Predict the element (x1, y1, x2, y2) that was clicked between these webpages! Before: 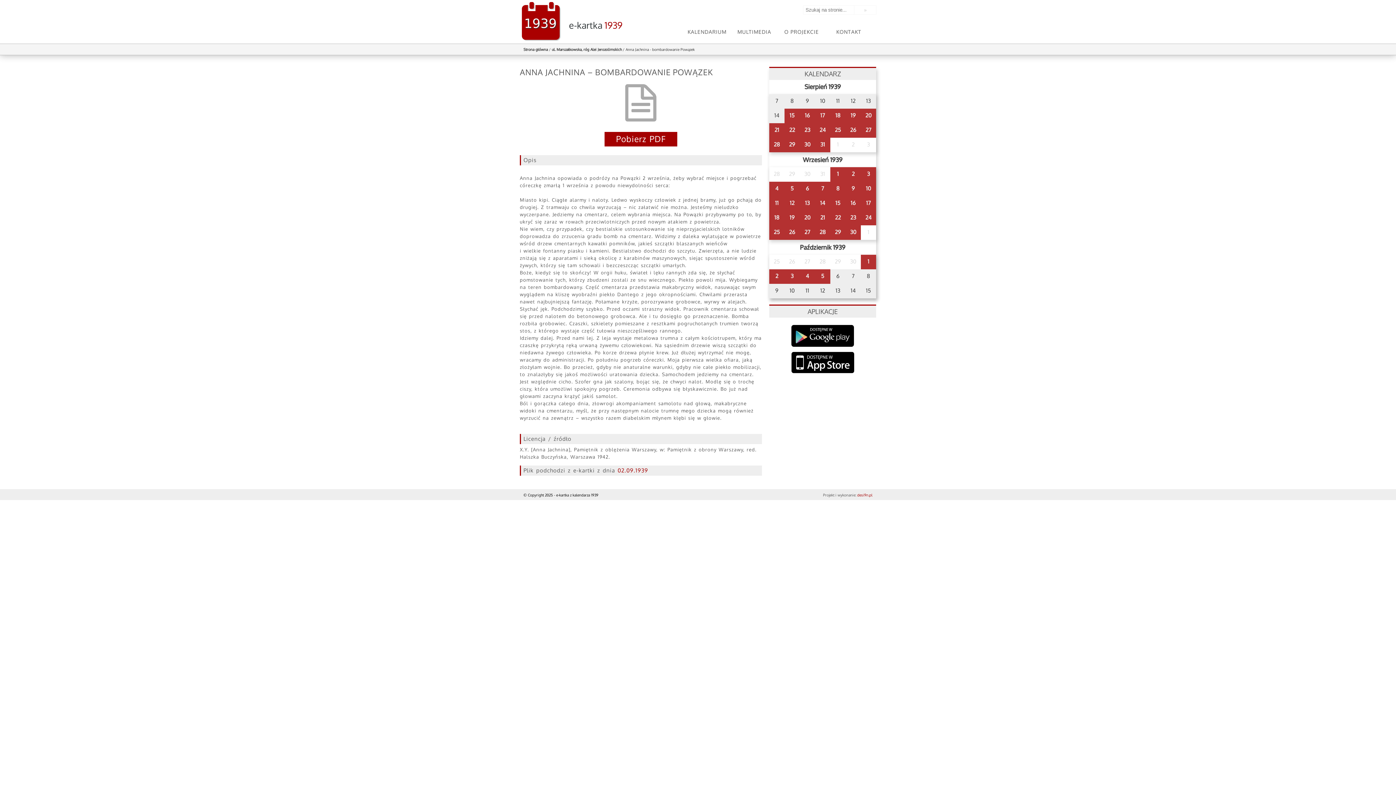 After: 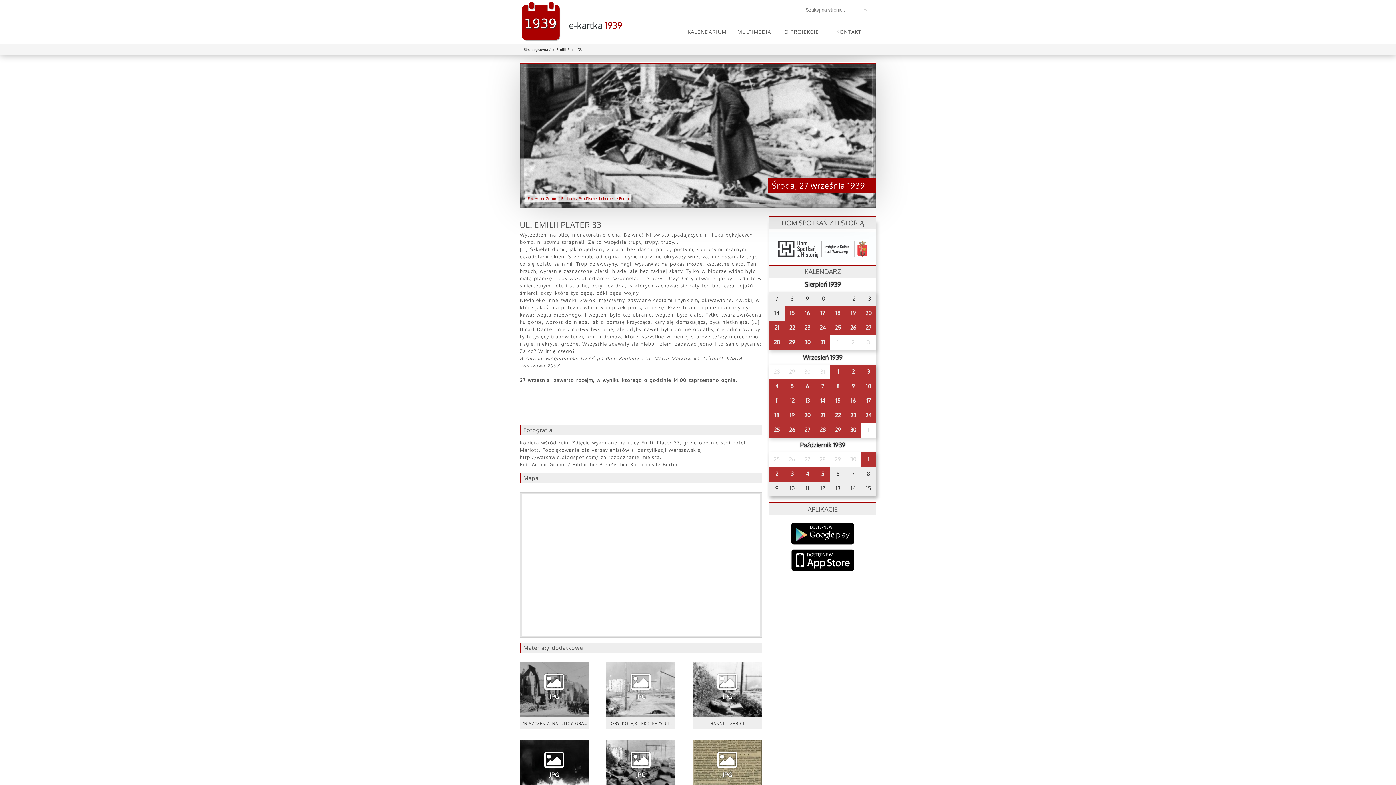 Action: label: 27 bbox: (800, 225, 815, 240)